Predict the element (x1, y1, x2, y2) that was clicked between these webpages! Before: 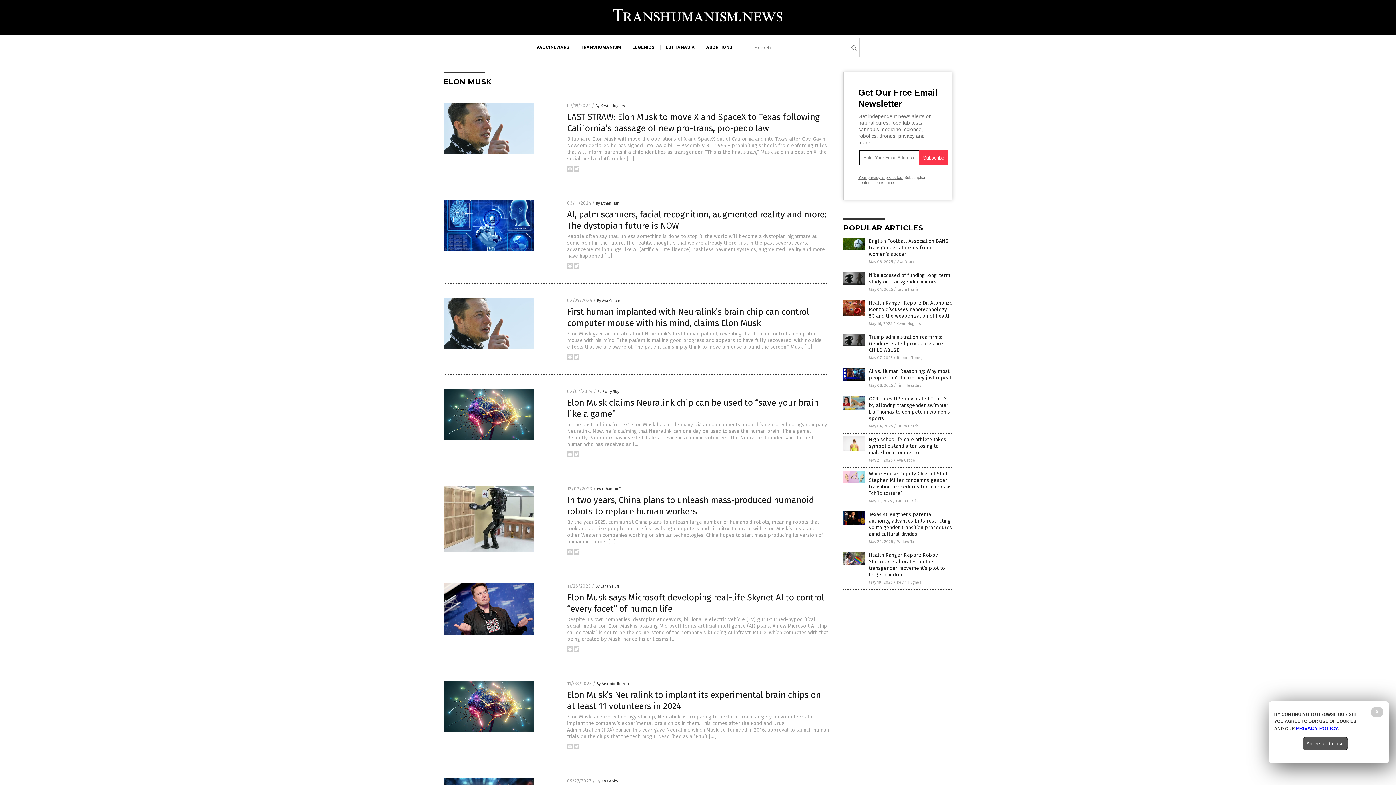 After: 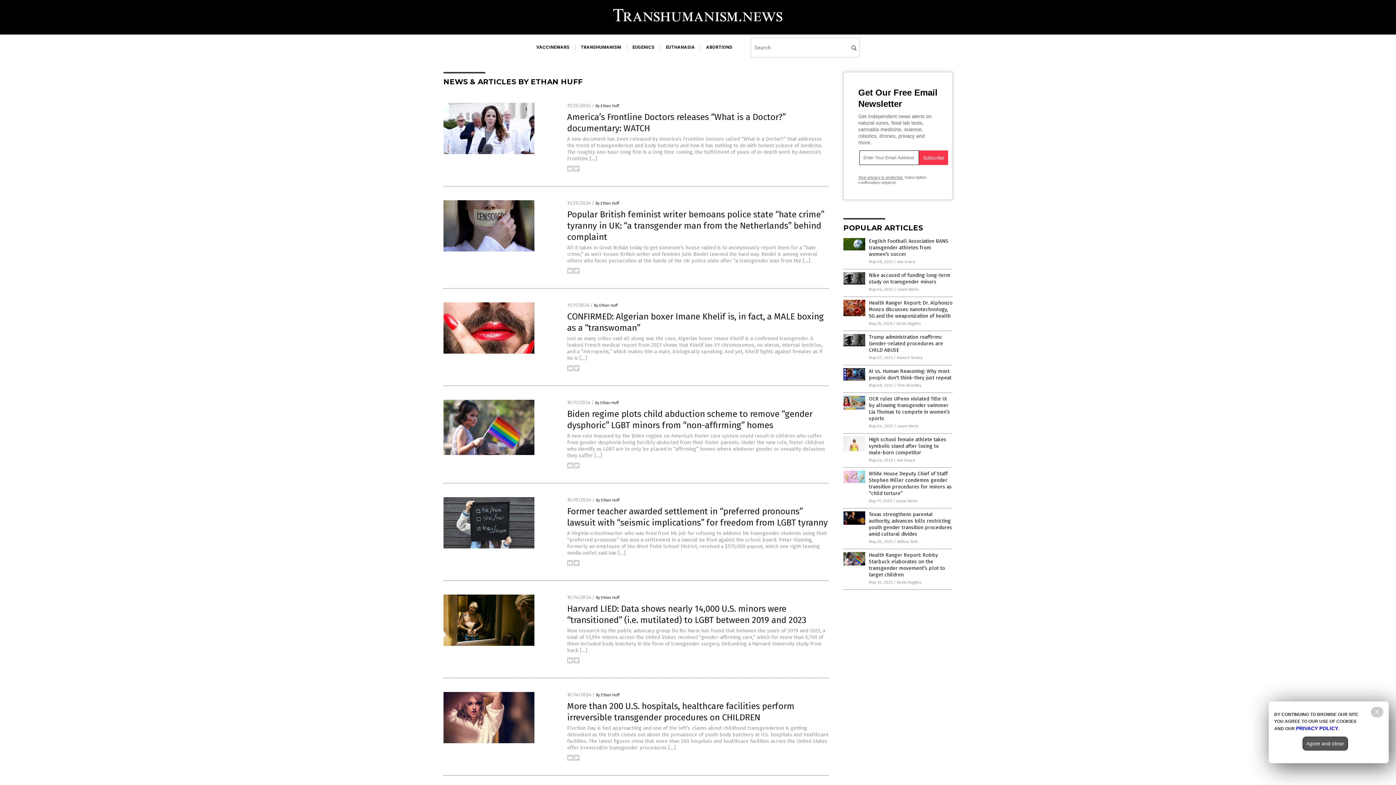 Action: label: By Ethan Huff bbox: (595, 584, 618, 589)